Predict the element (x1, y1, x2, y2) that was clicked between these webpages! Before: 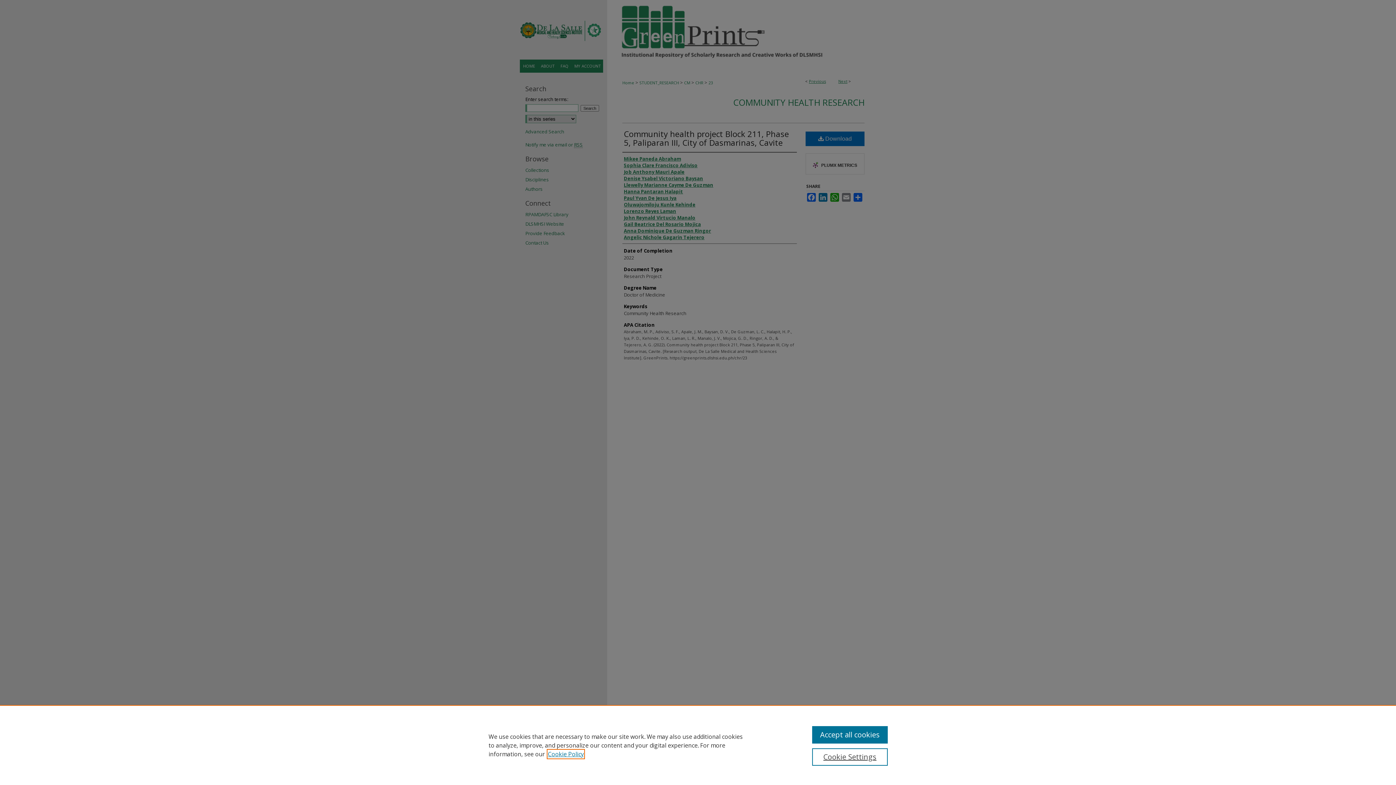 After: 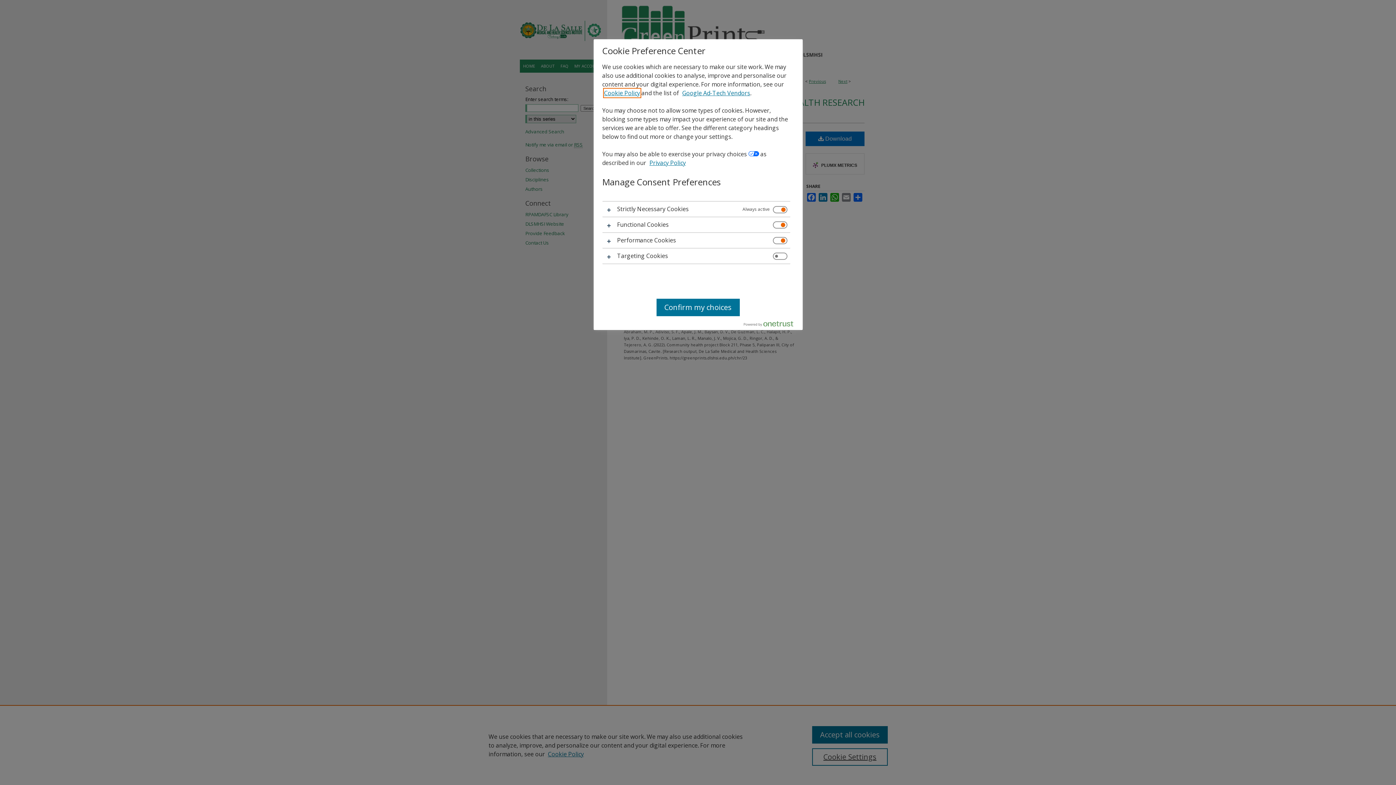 Action: label: Cookie Settings bbox: (812, 748, 887, 766)